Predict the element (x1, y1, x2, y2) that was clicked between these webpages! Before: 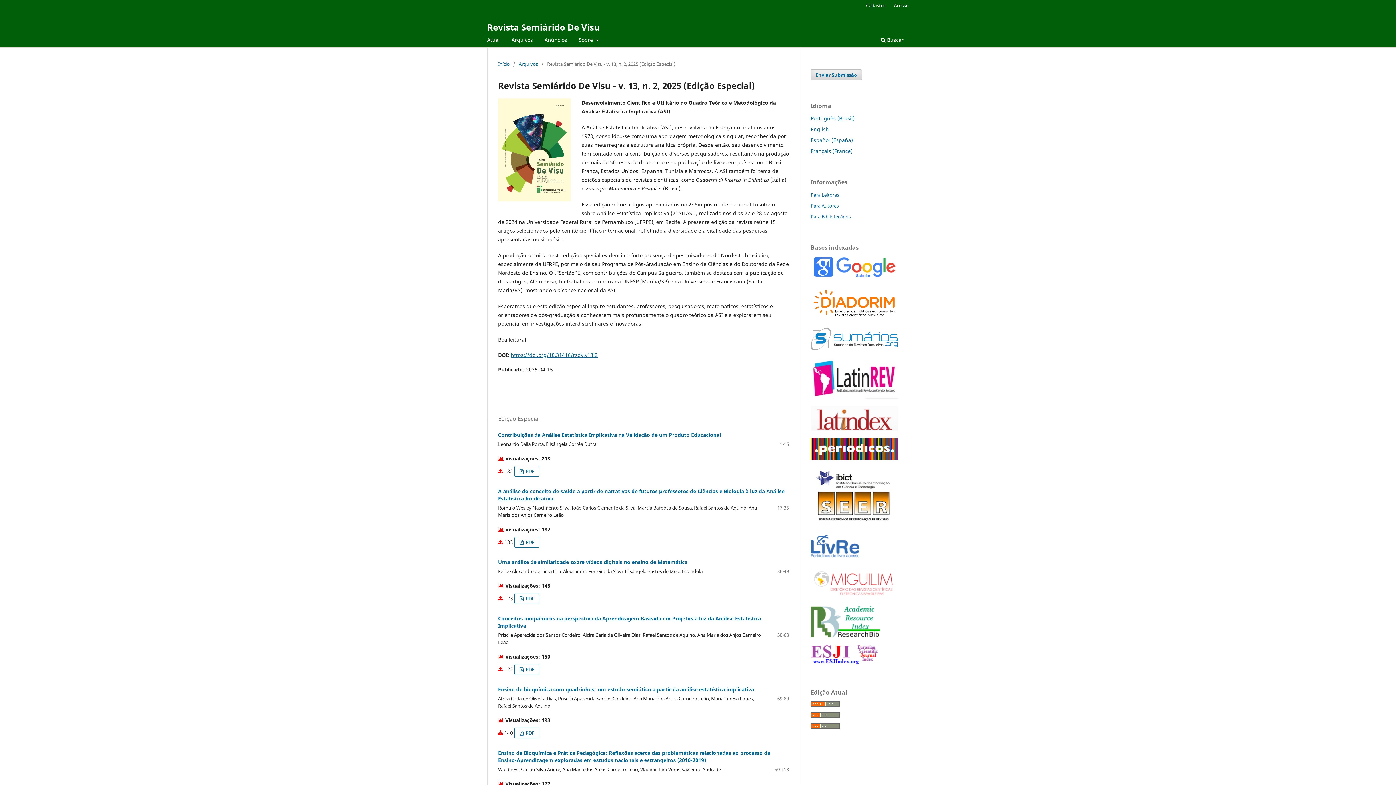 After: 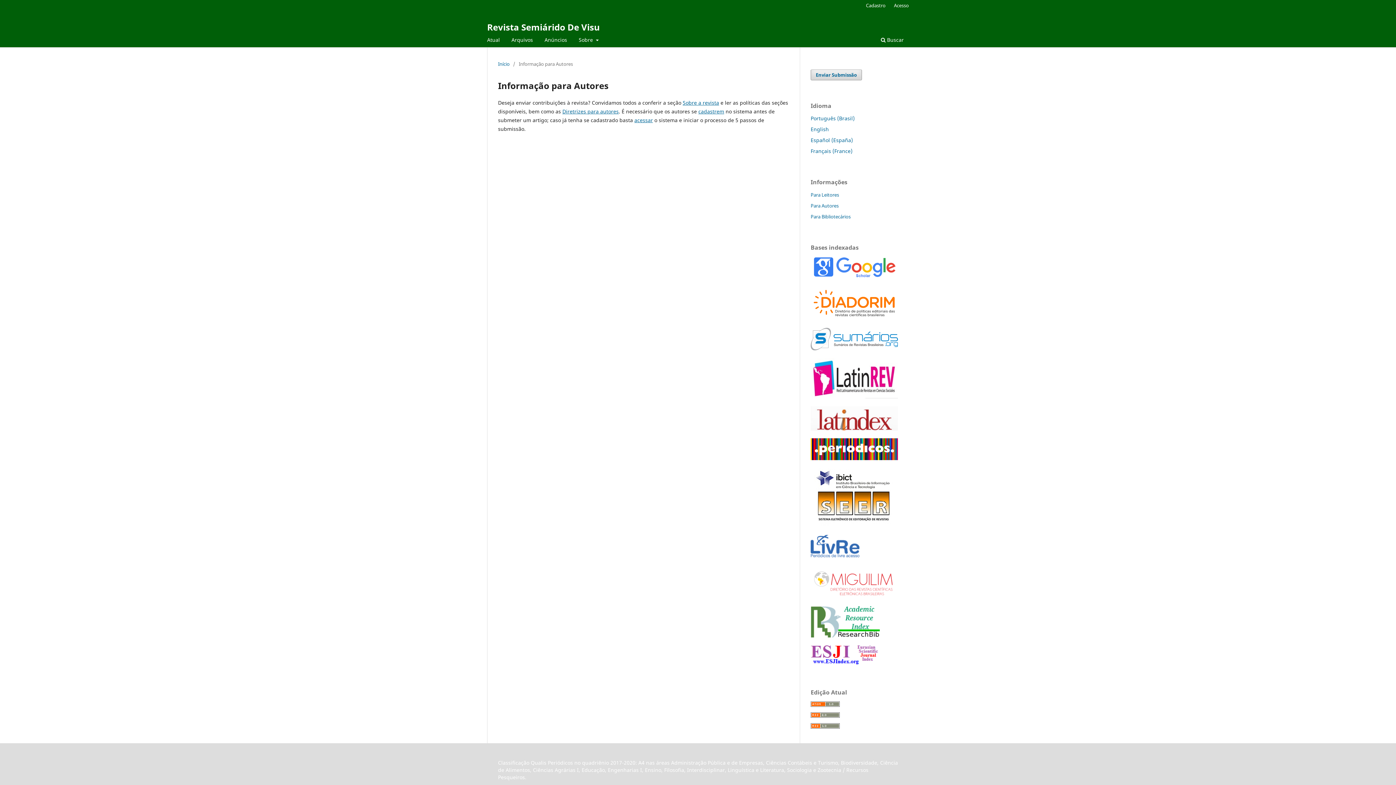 Action: bbox: (810, 202, 838, 209) label: Para Autores